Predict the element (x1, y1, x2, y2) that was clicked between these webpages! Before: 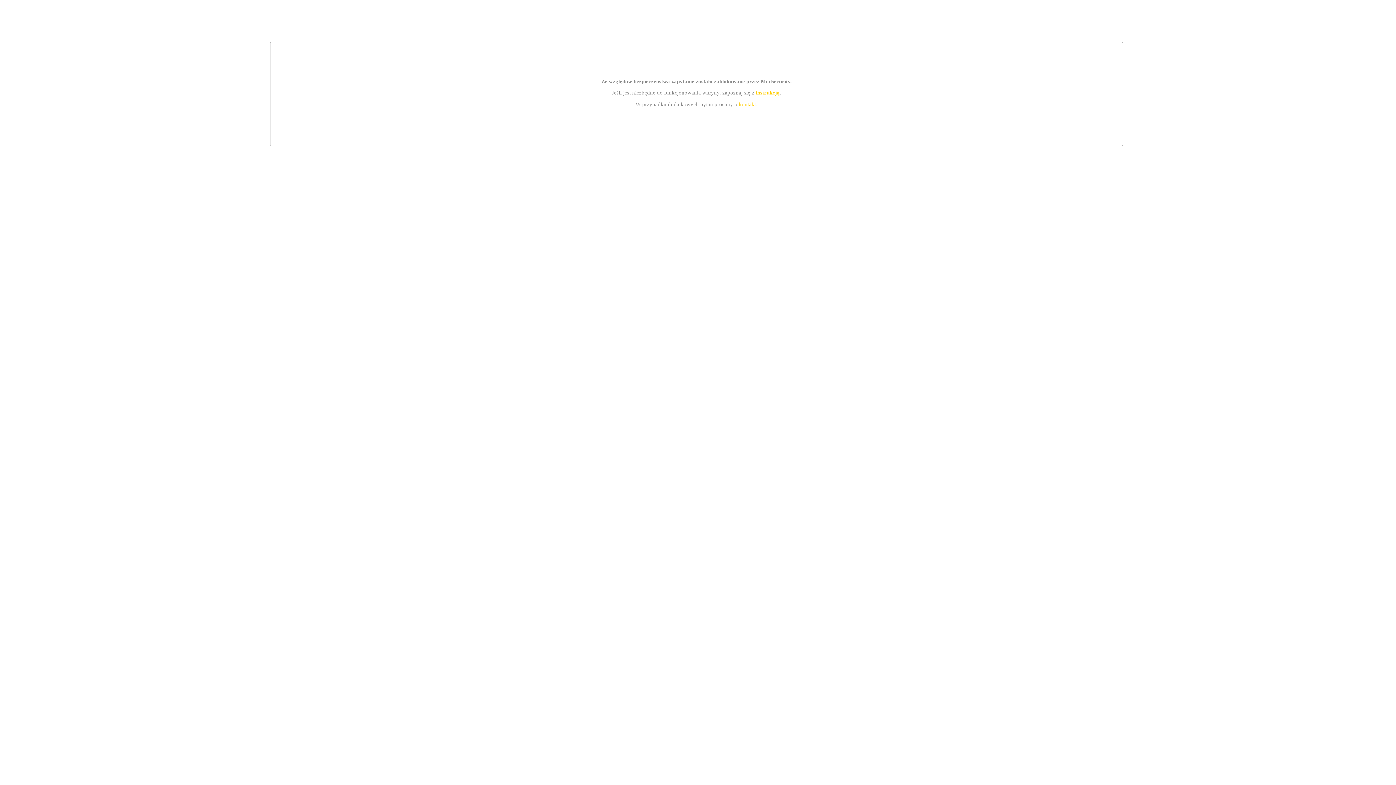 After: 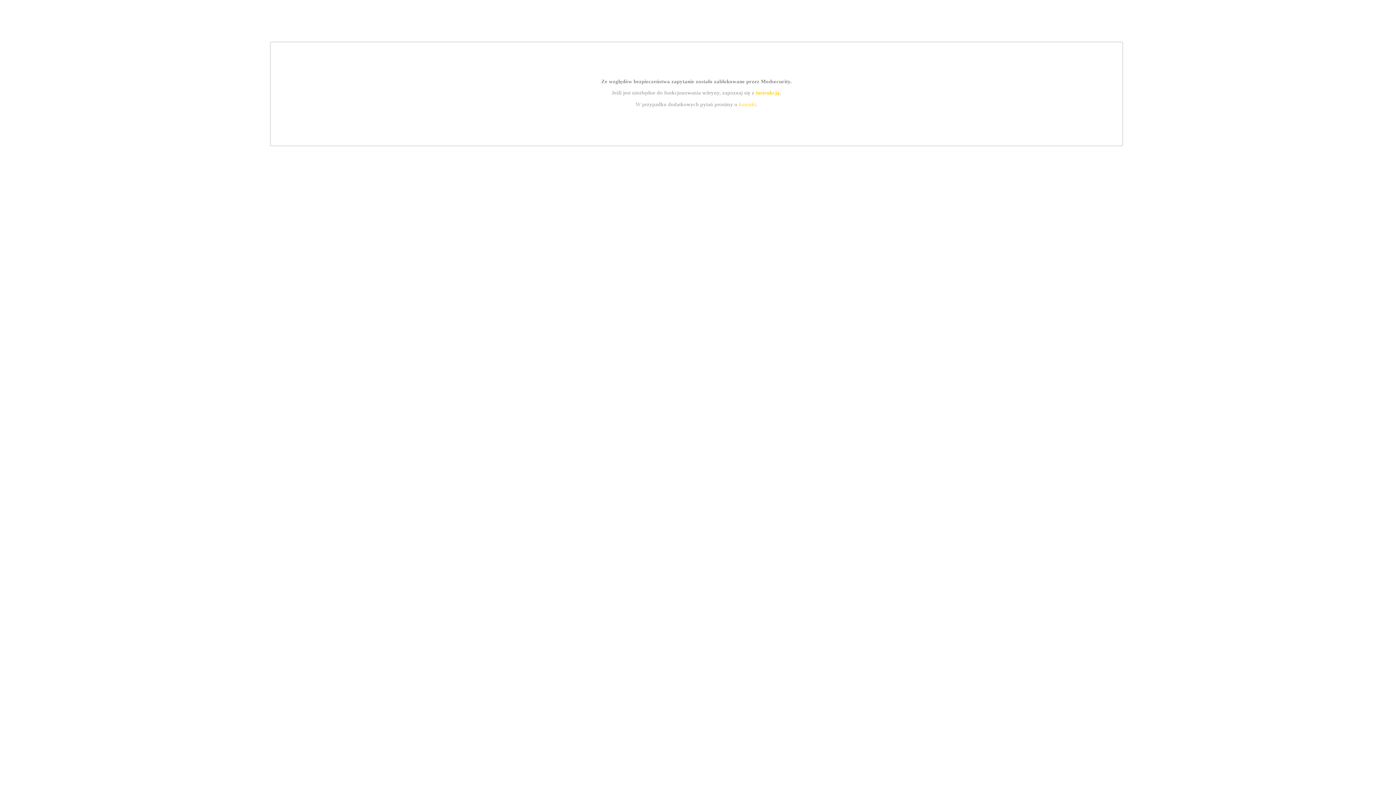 Action: label: kontakt bbox: (739, 101, 756, 107)